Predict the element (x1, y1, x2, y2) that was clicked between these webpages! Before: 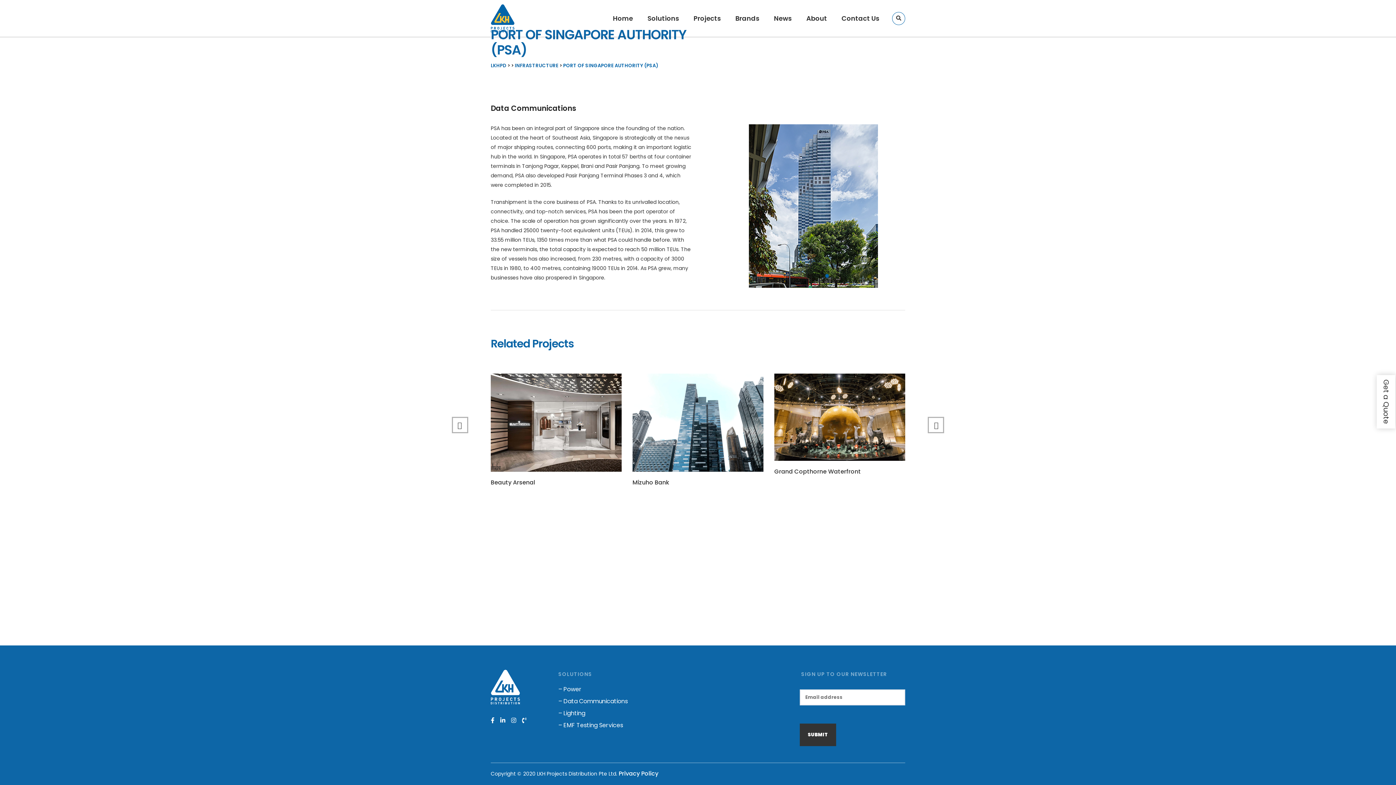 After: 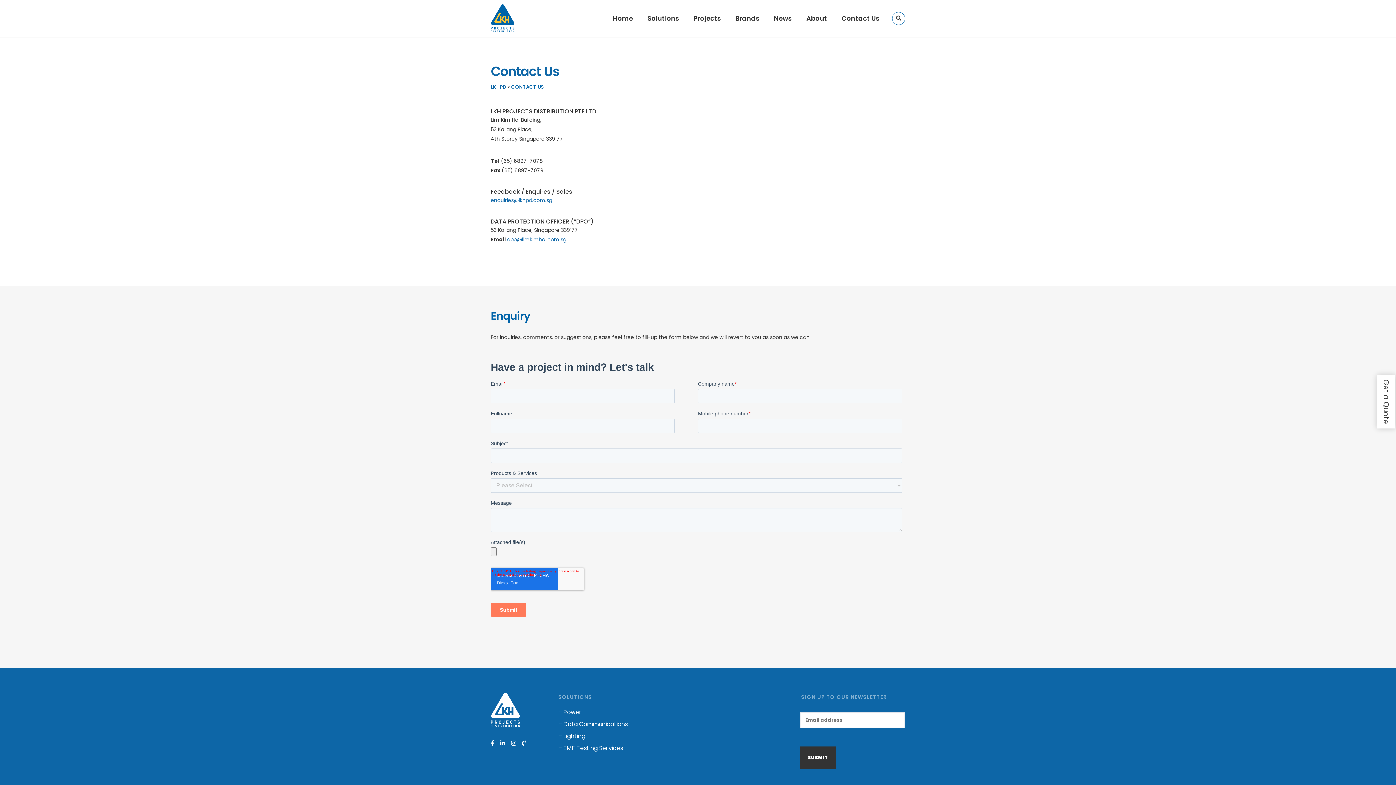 Action: bbox: (522, 715, 526, 726)